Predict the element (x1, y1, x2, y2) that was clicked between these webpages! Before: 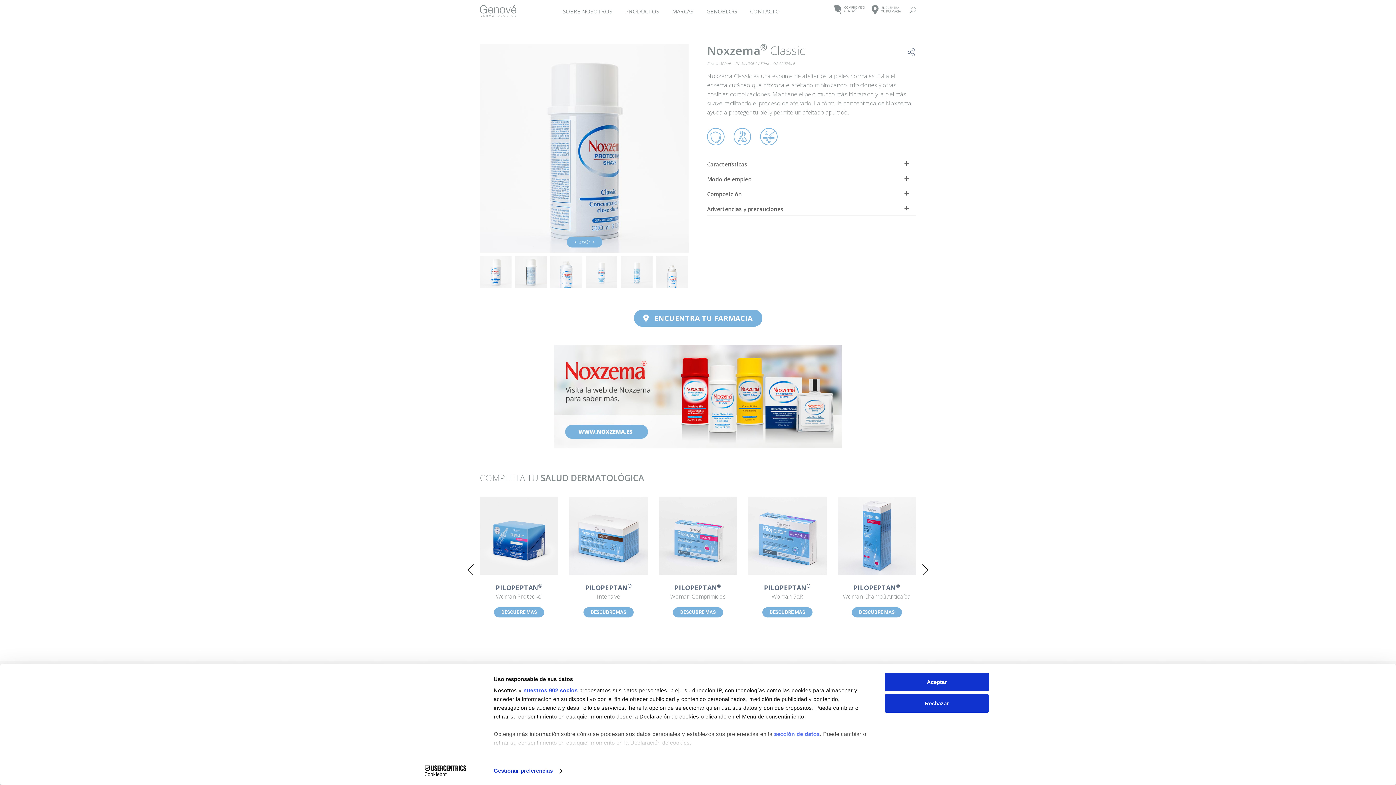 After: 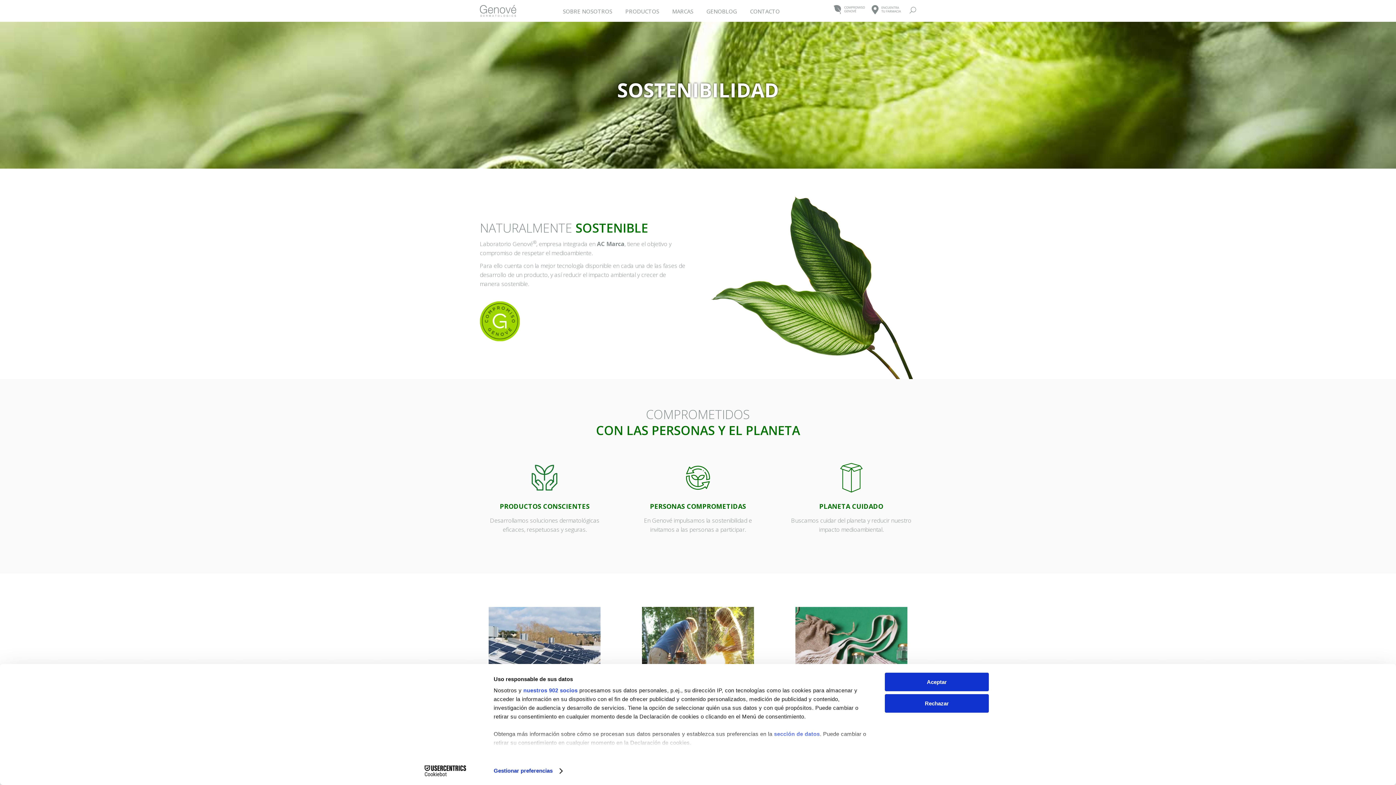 Action: bbox: (833, 4, 865, 14) label: COMPROMISO
GENOVÉ